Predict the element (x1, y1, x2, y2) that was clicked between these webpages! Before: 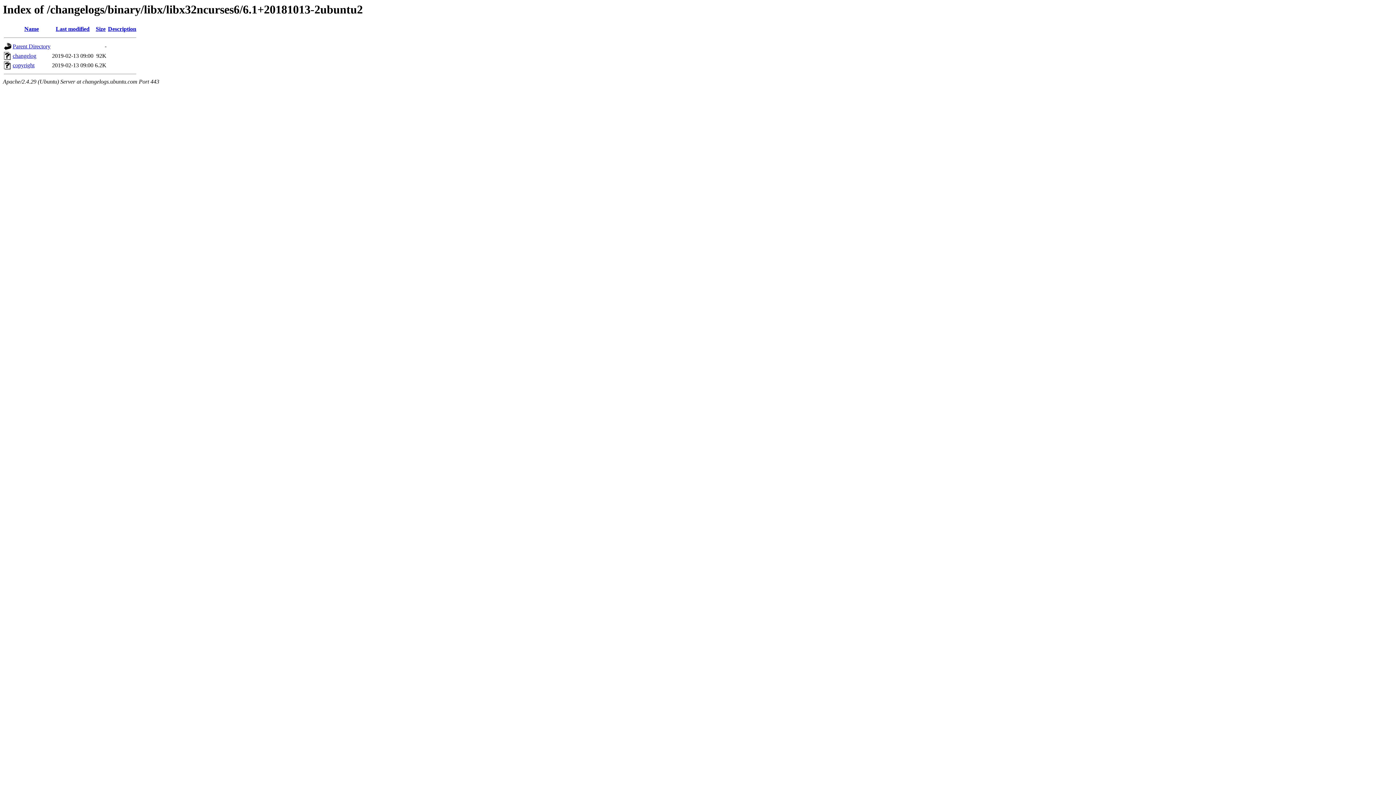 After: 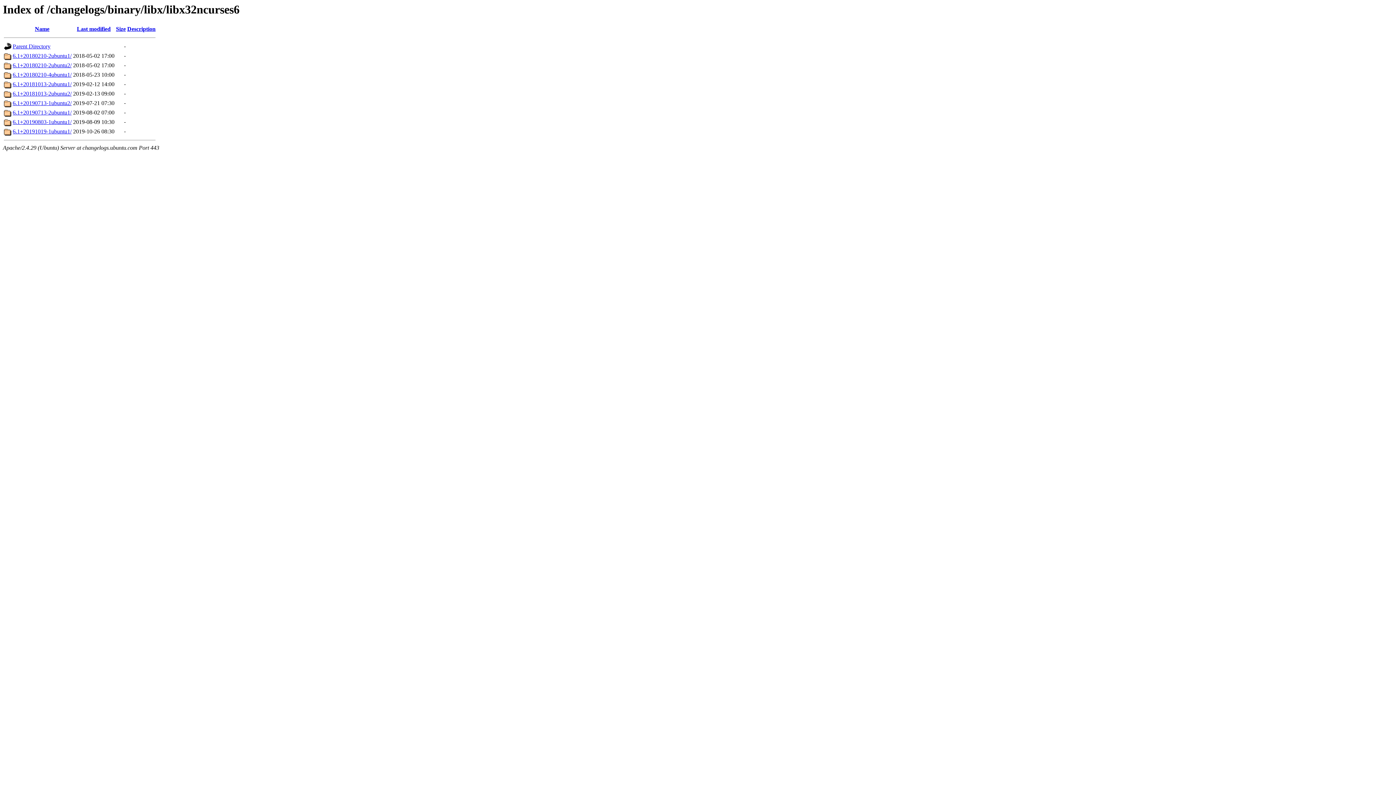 Action: label: Parent Directory bbox: (12, 43, 50, 49)